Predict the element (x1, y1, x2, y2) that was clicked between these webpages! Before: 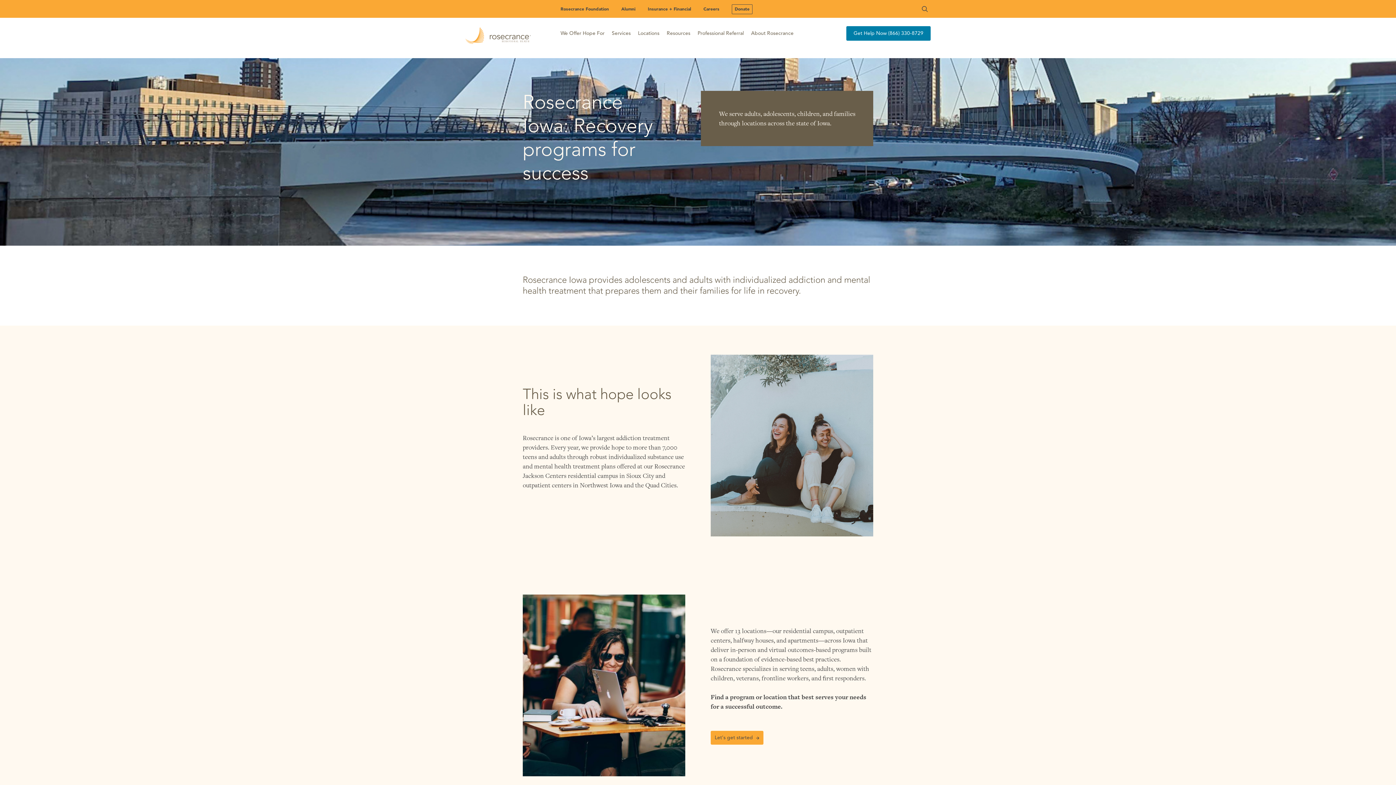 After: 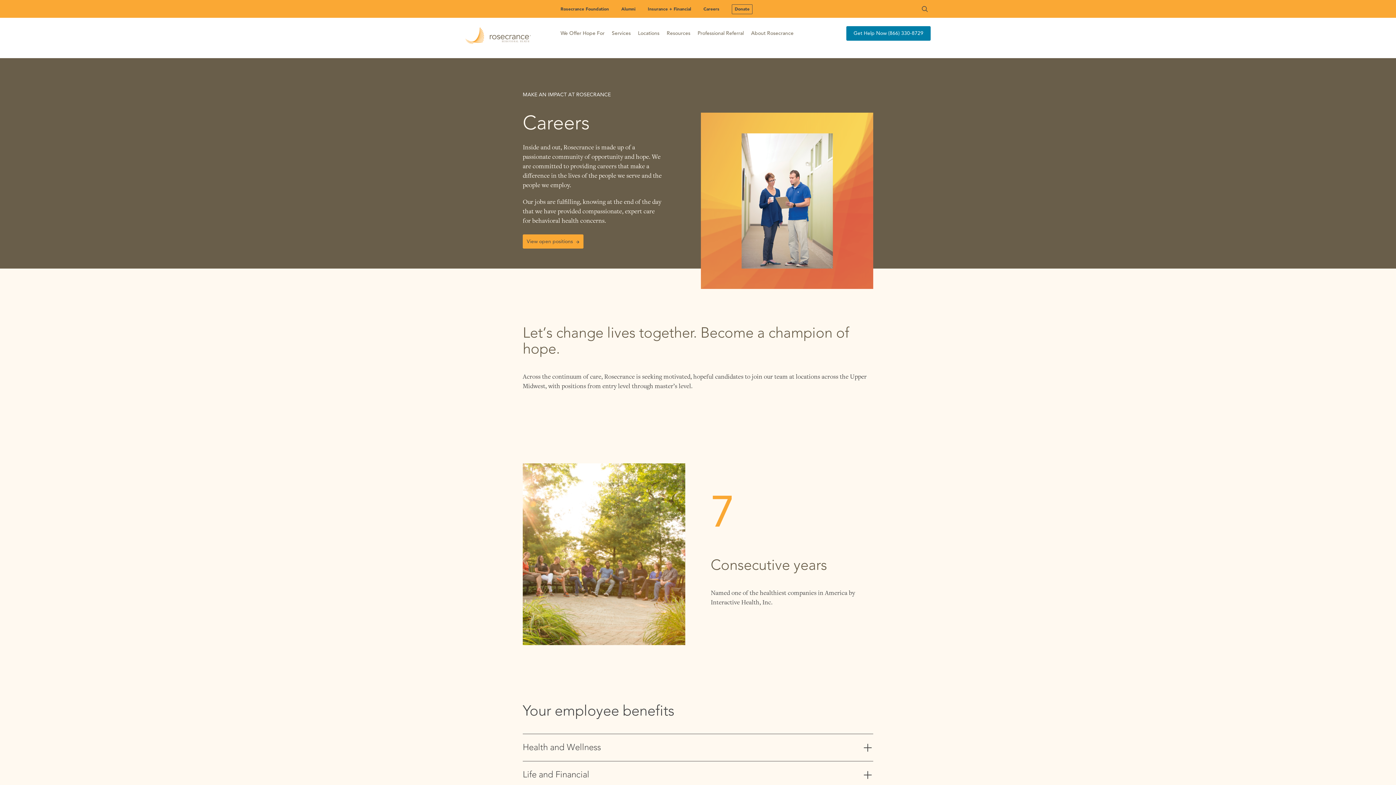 Action: bbox: (703, 6, 719, 12) label: Careers